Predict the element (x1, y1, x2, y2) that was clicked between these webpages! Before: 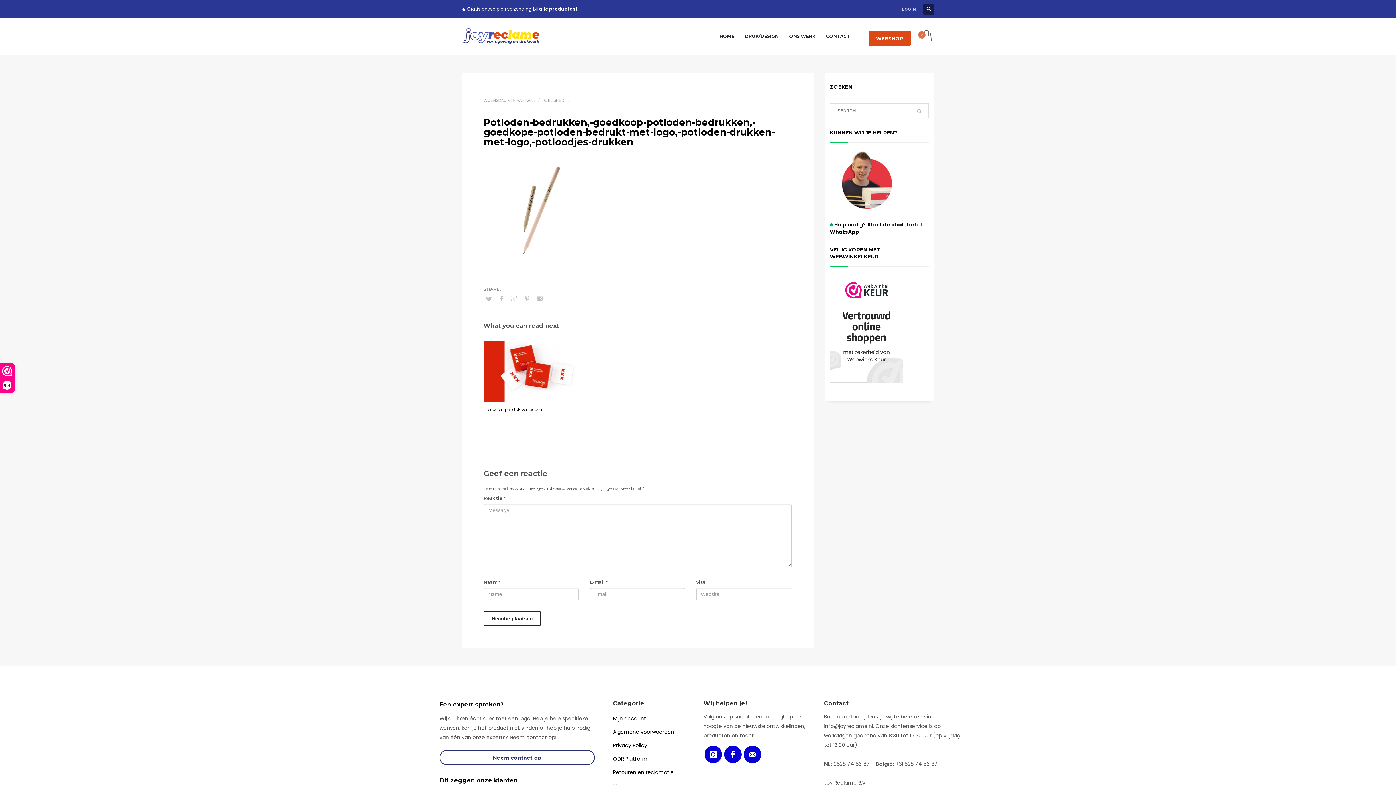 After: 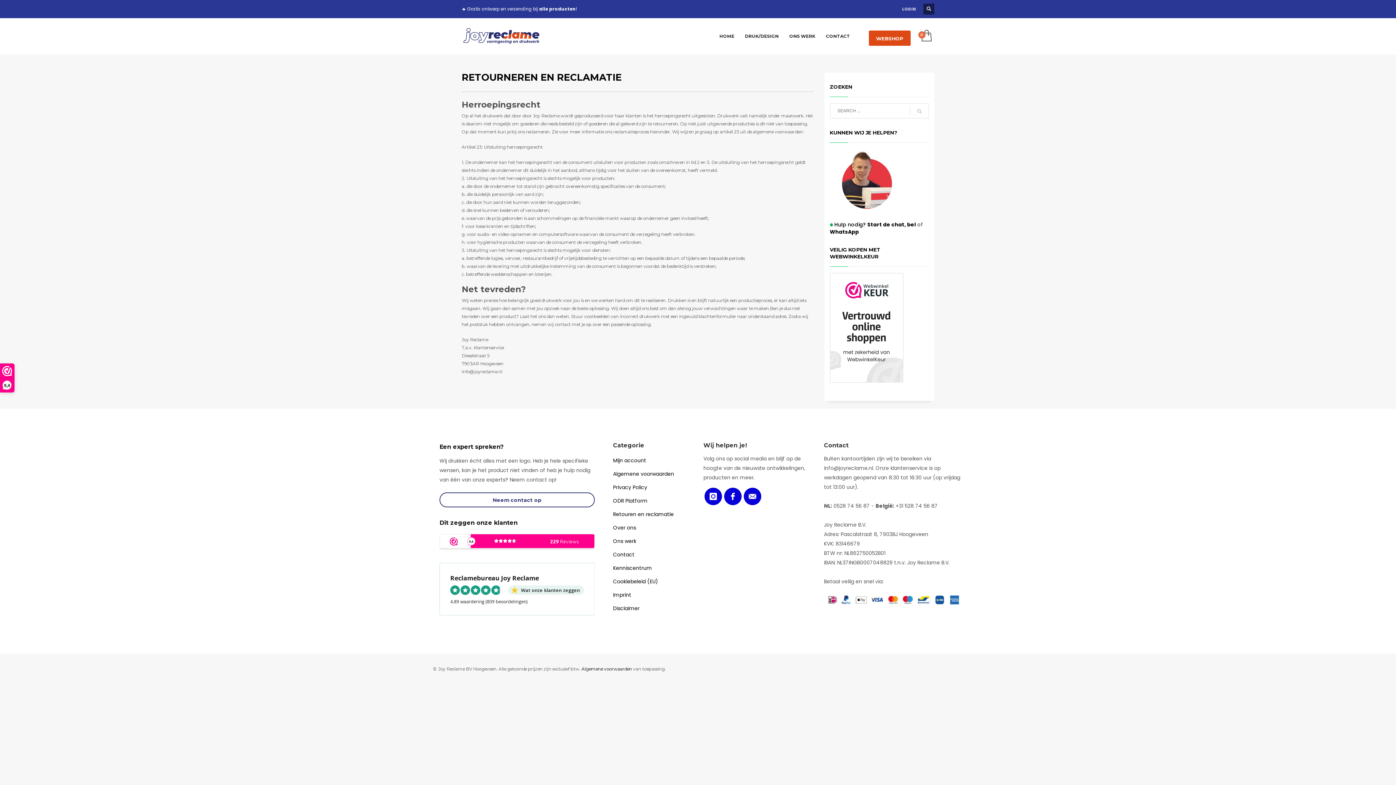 Action: bbox: (613, 769, 673, 776) label: Retouren en reclamatie